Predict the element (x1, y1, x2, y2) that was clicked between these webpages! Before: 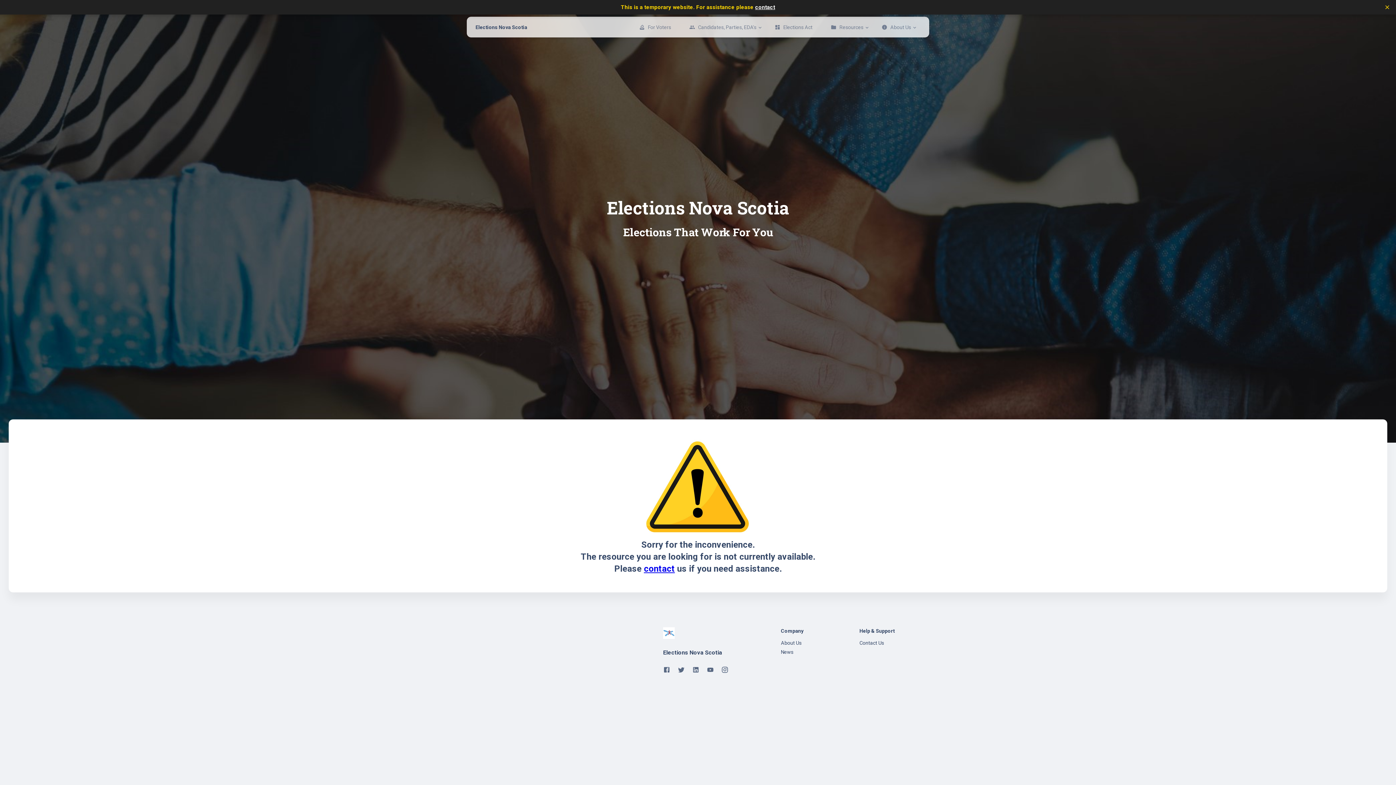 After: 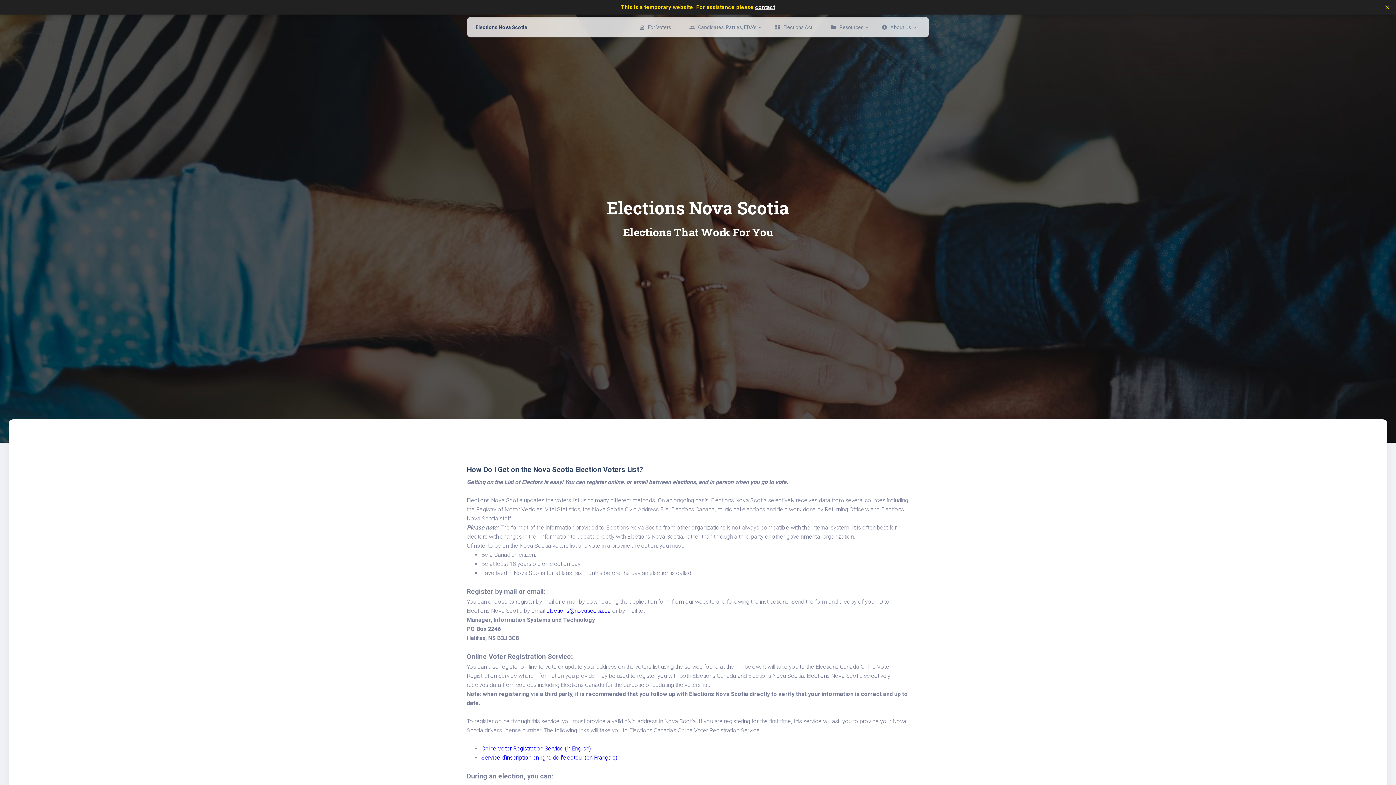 Action: bbox: (636, 19, 680, 34) label: For Voters